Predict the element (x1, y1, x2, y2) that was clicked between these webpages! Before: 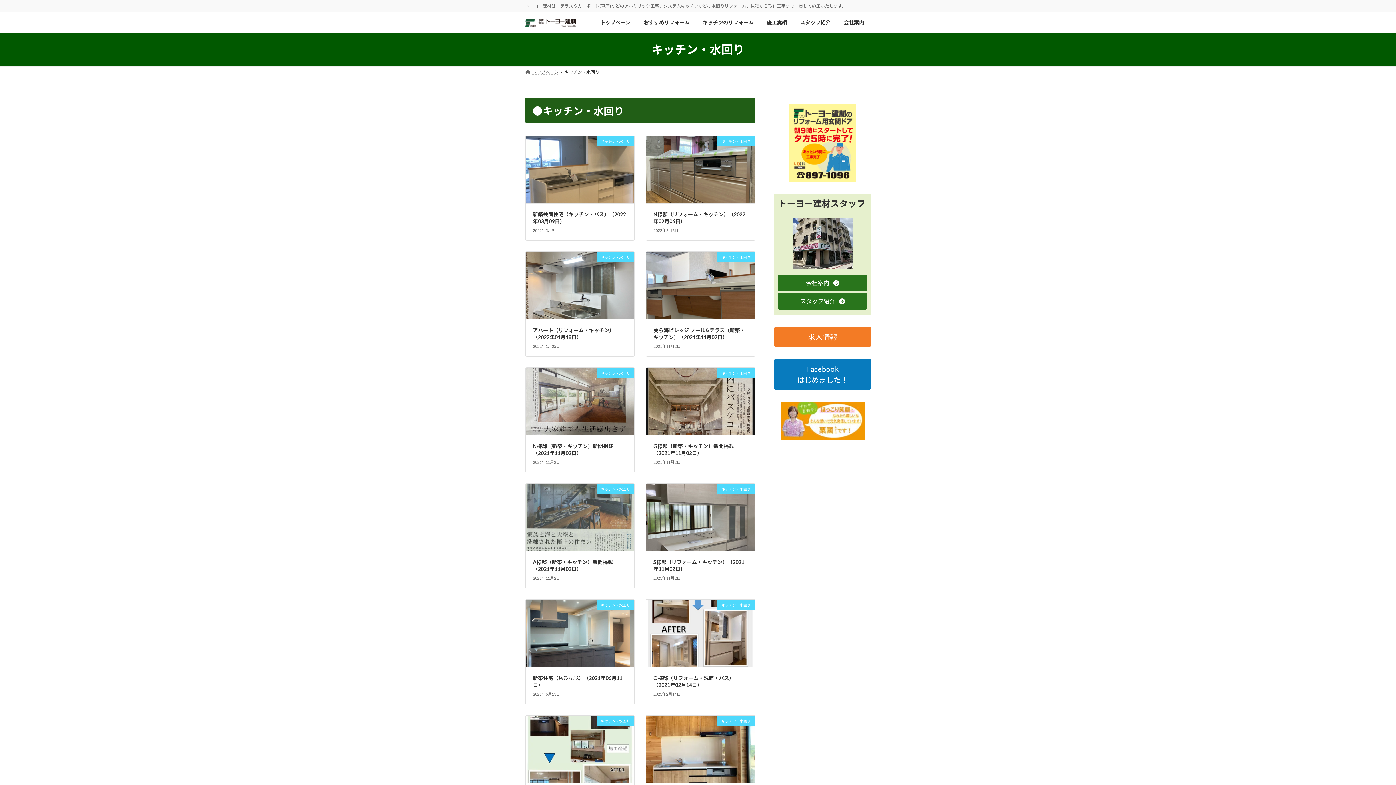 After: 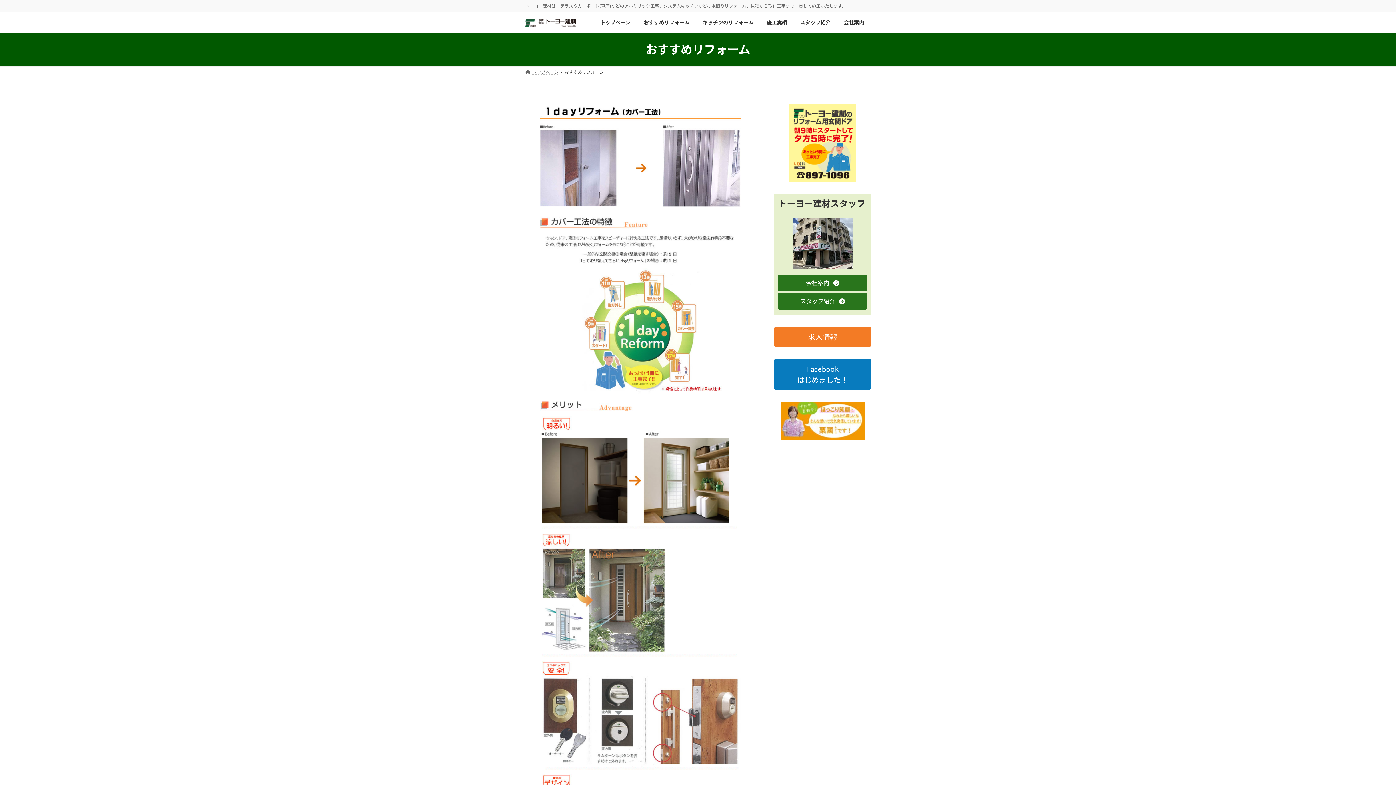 Action: bbox: (637, 13, 696, 30) label: おすすめリフォーム